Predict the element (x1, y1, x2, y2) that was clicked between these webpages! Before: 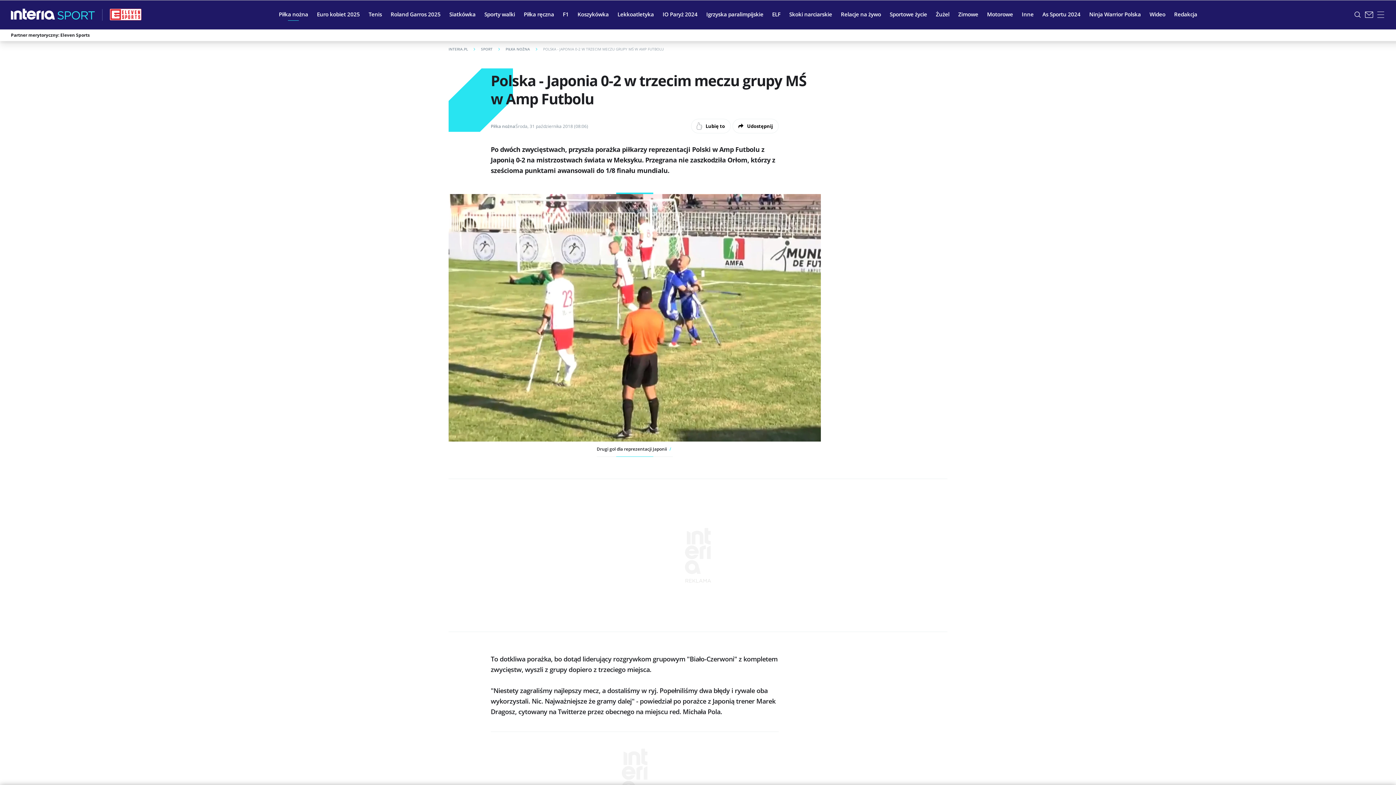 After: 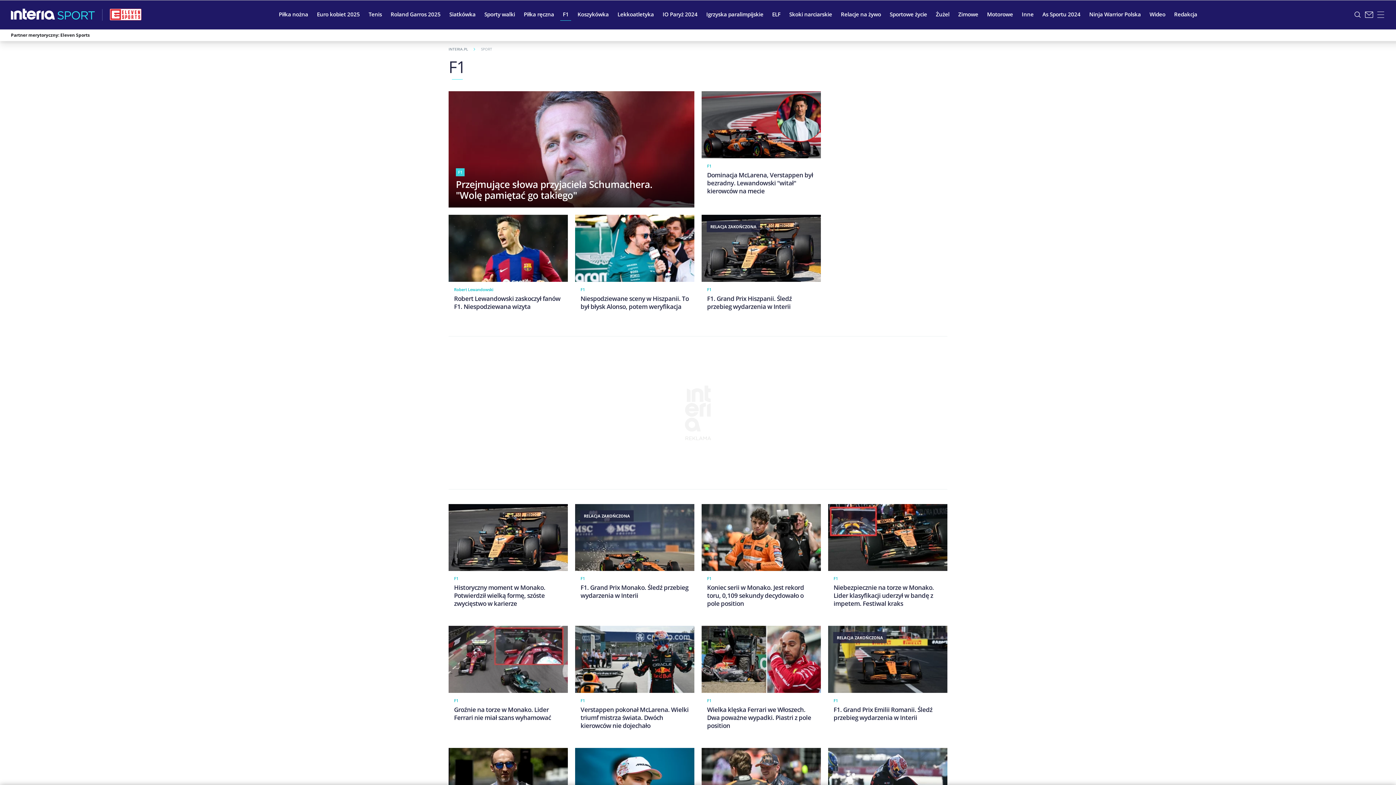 Action: bbox: (558, 5, 573, 23) label: F1